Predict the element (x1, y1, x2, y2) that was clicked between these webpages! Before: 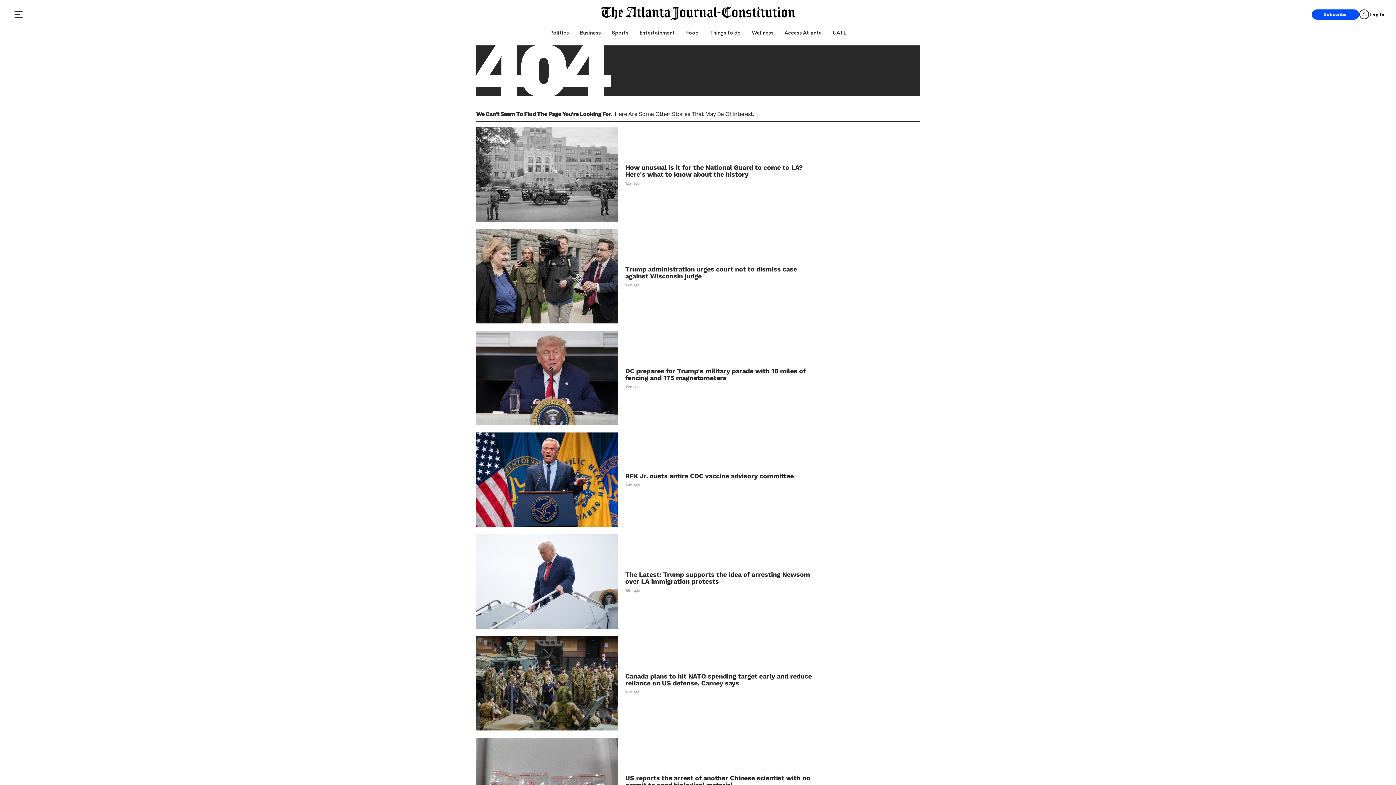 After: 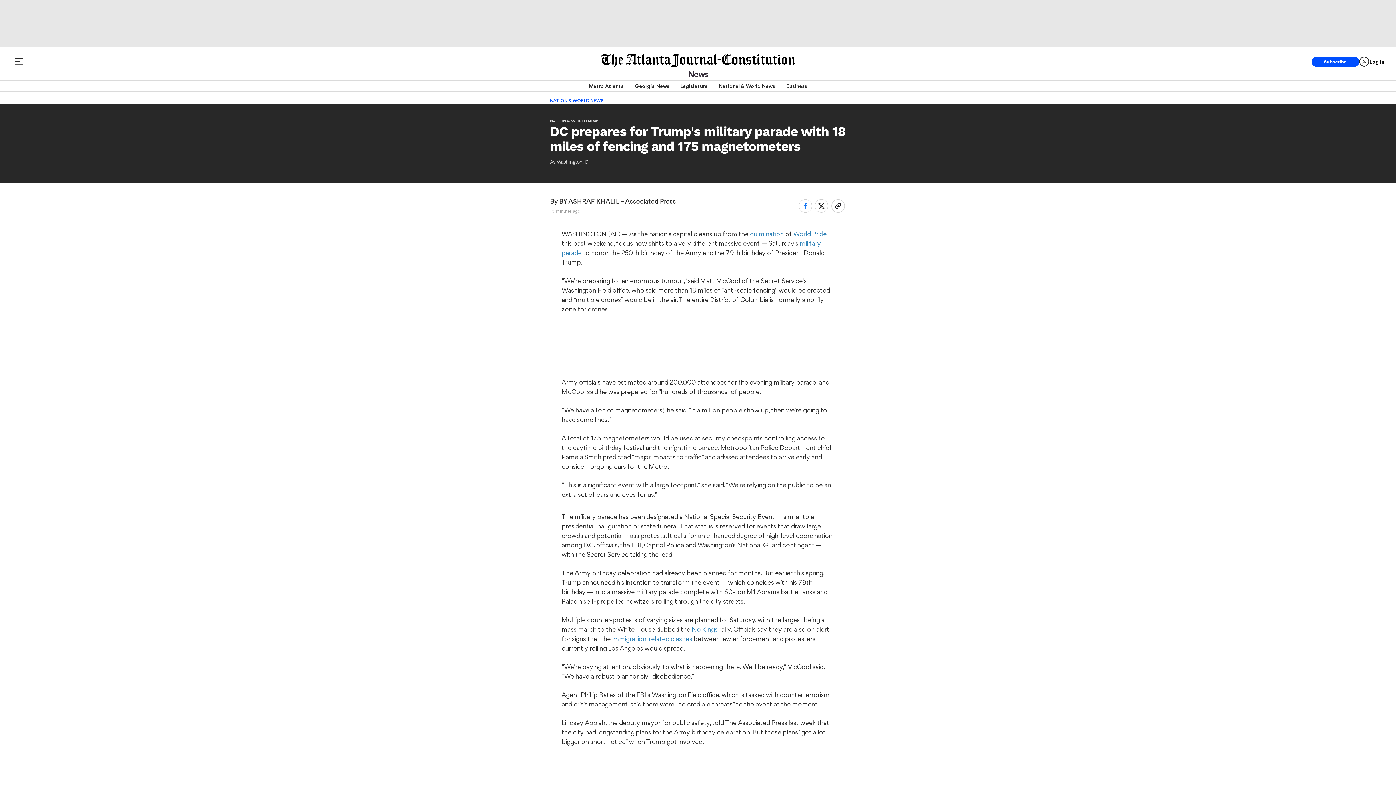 Action: bbox: (625, 367, 820, 381) label: DC prepares for Trump's military parade with 18 miles of fencing and 175 magnetometers